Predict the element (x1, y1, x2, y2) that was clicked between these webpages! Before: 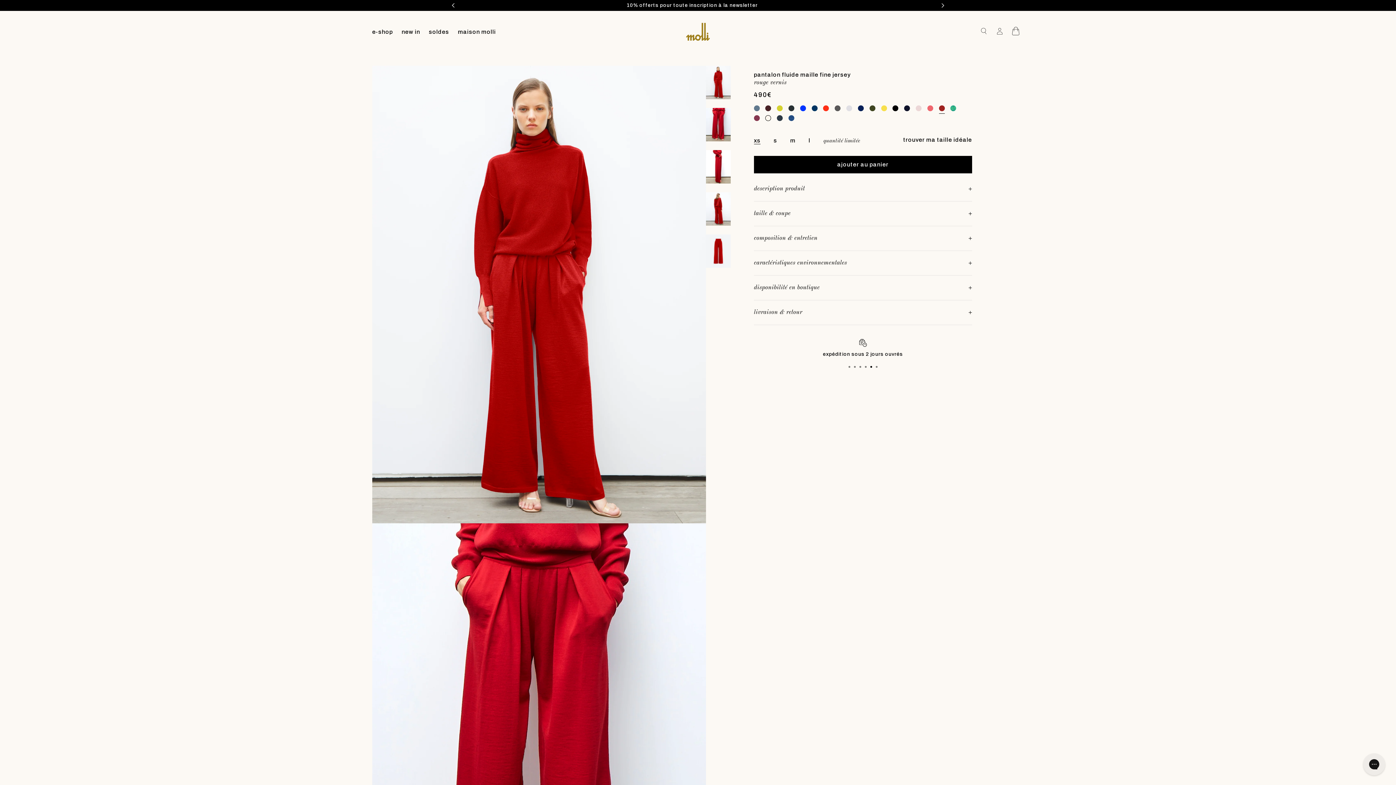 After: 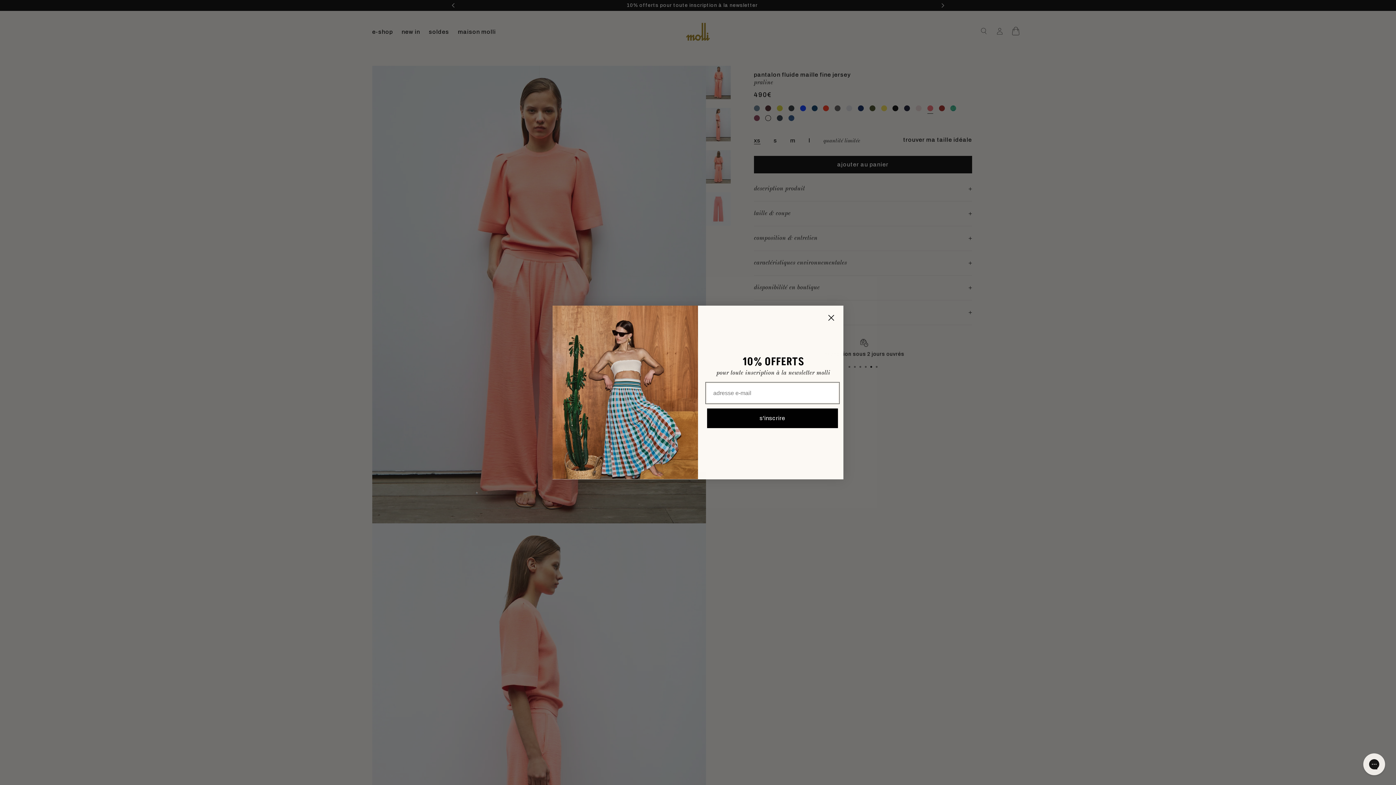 Action: bbox: (927, 105, 933, 113)